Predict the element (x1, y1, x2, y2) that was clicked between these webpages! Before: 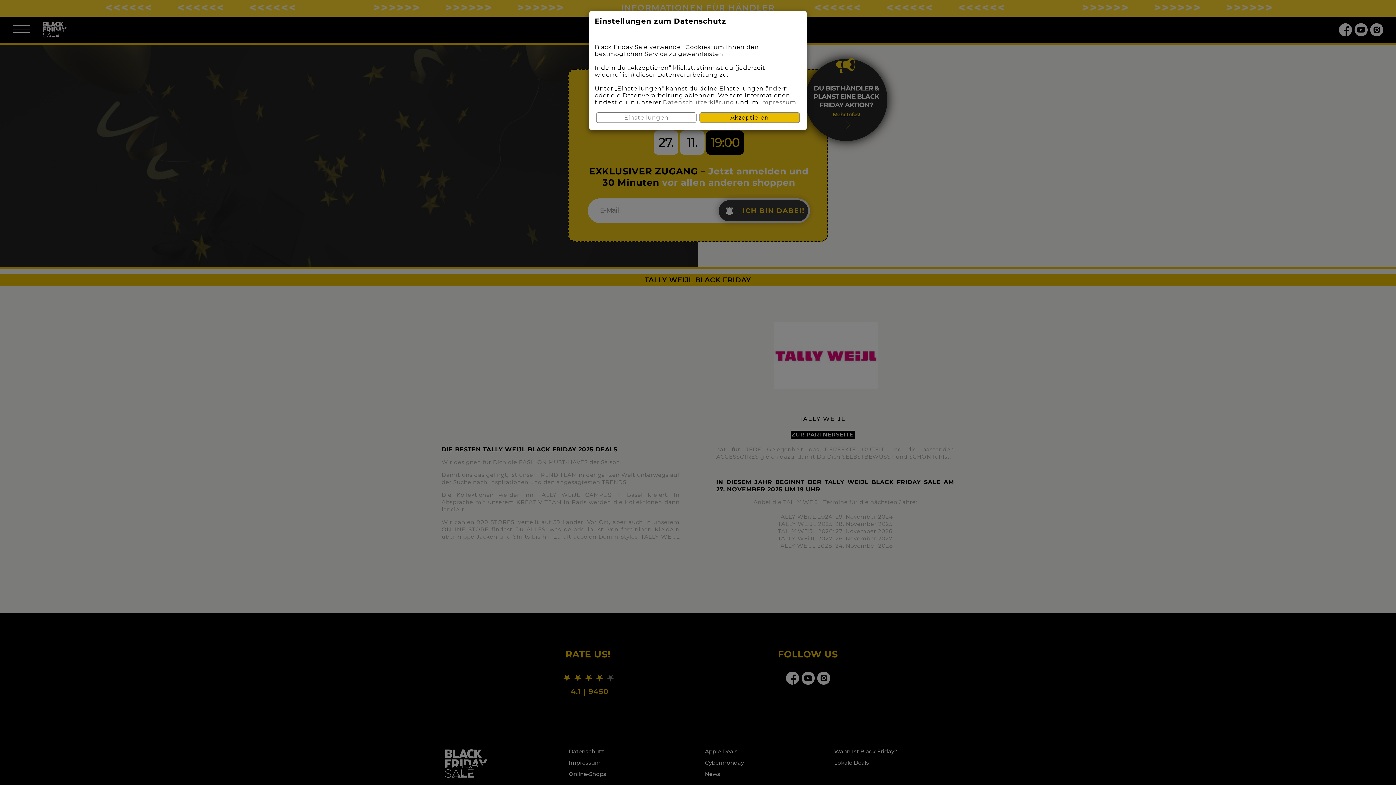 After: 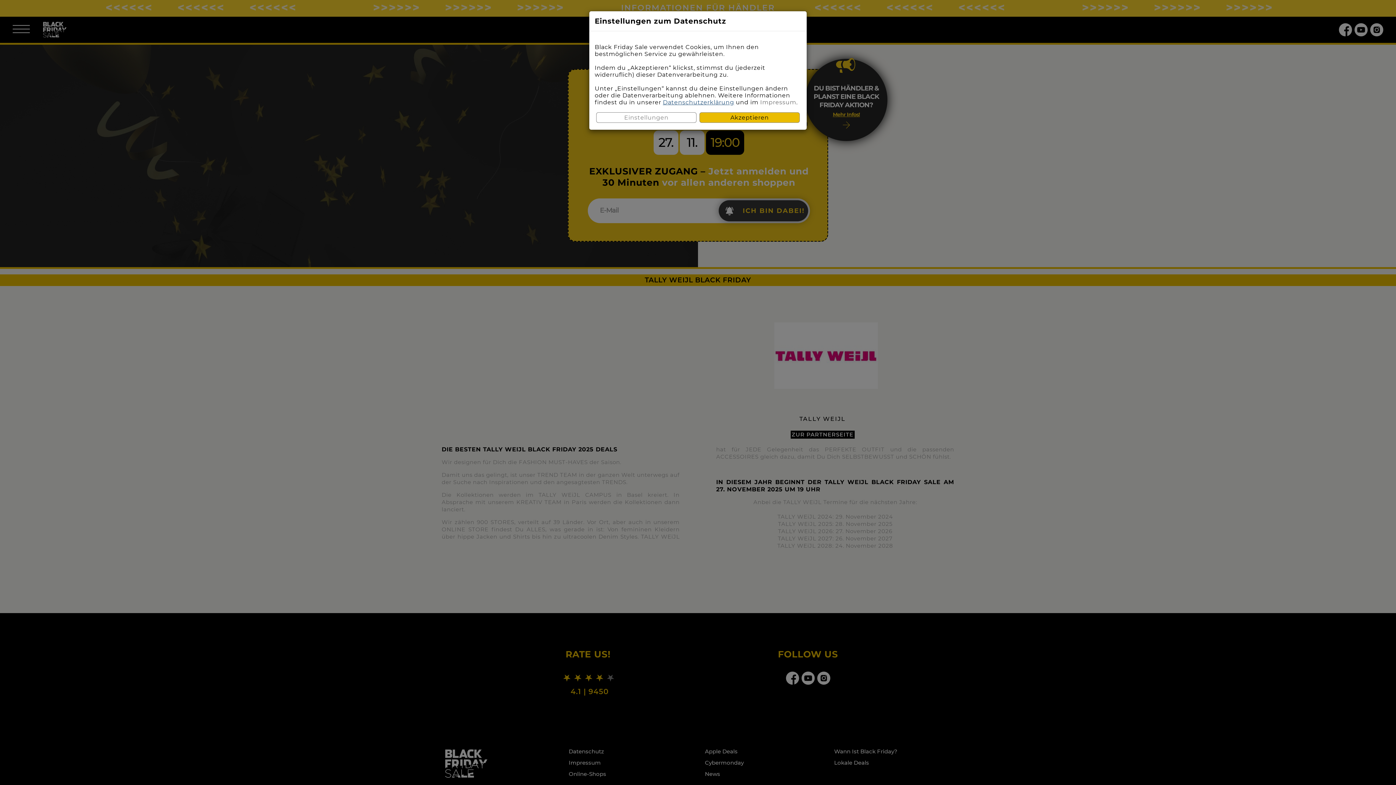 Action: label: Datenschutzerklärung bbox: (663, 98, 734, 105)